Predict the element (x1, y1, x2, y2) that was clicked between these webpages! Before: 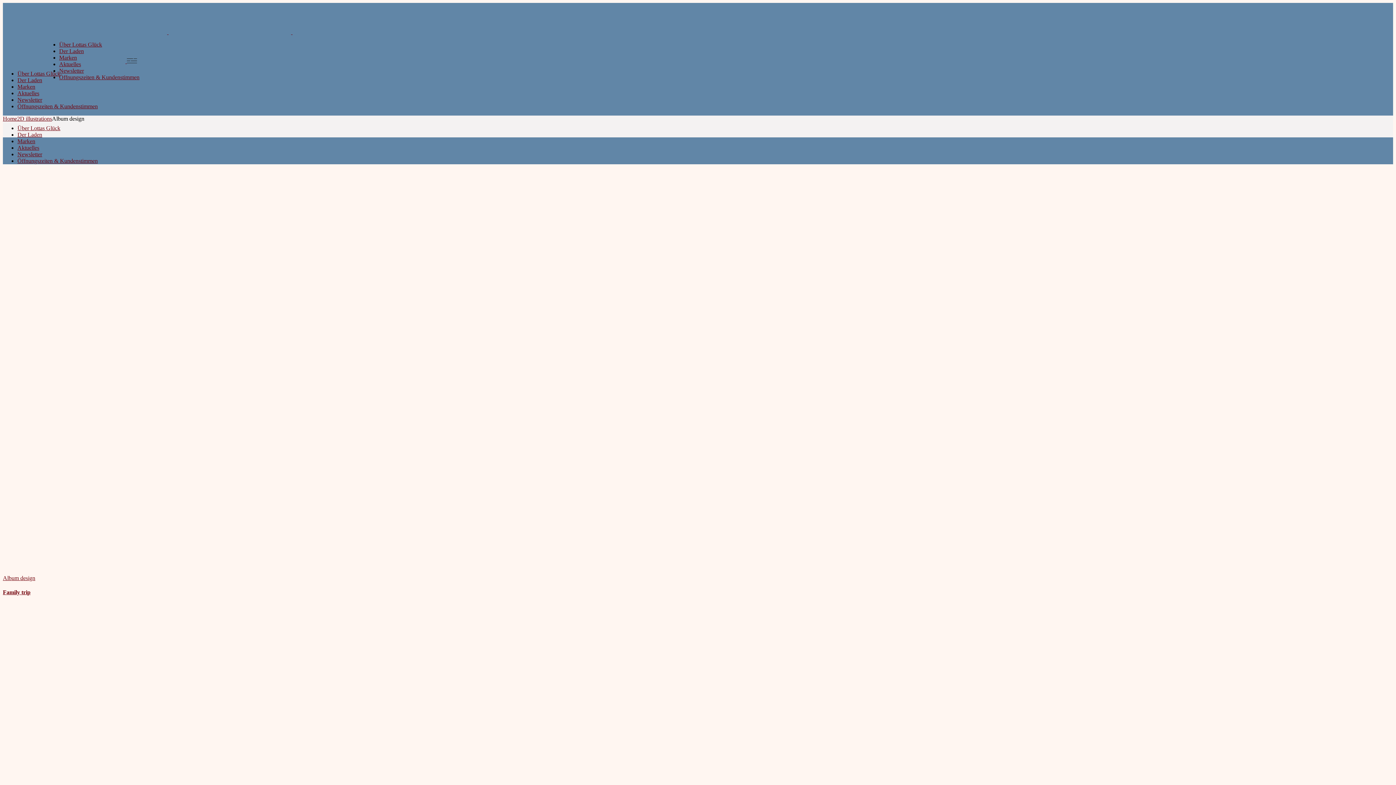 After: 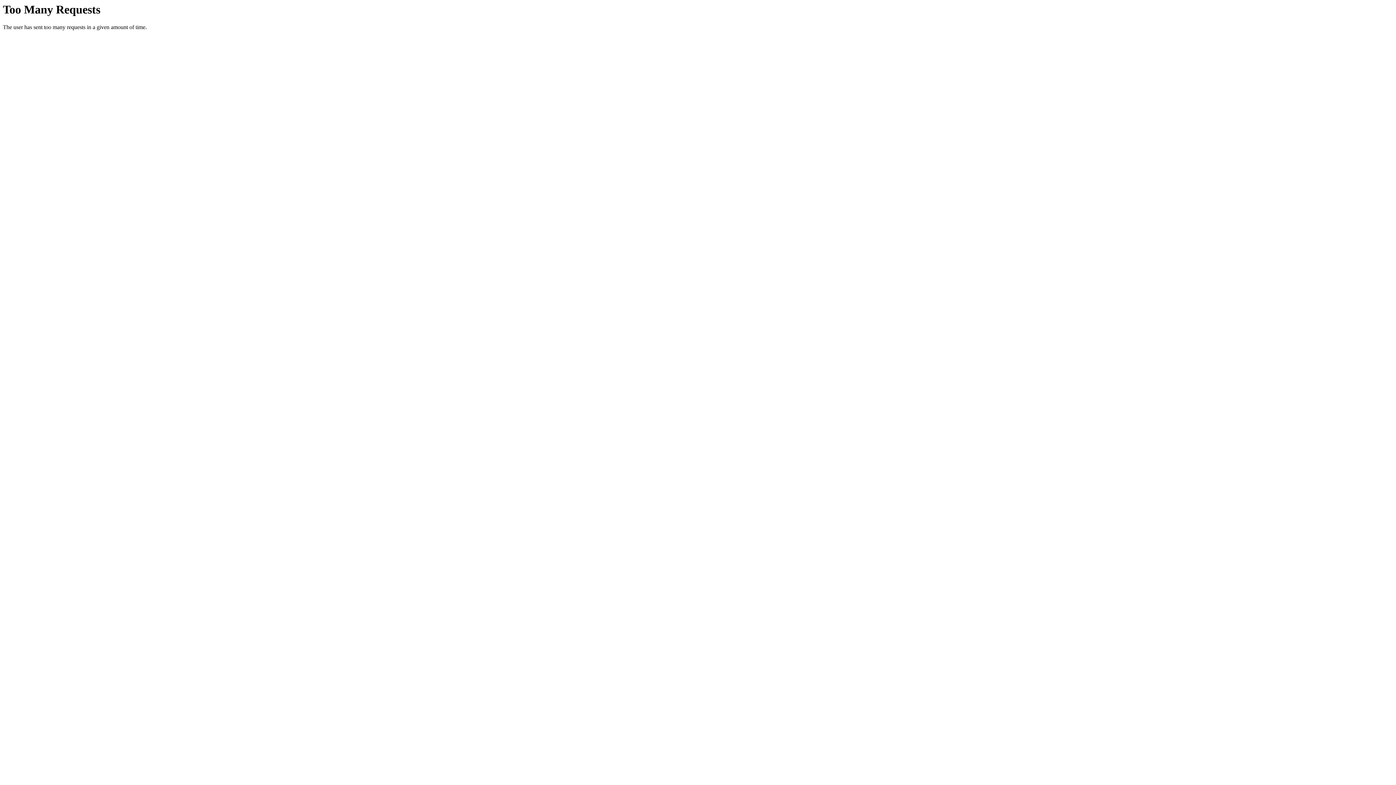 Action: bbox: (17, 83, 35, 89) label: Marken